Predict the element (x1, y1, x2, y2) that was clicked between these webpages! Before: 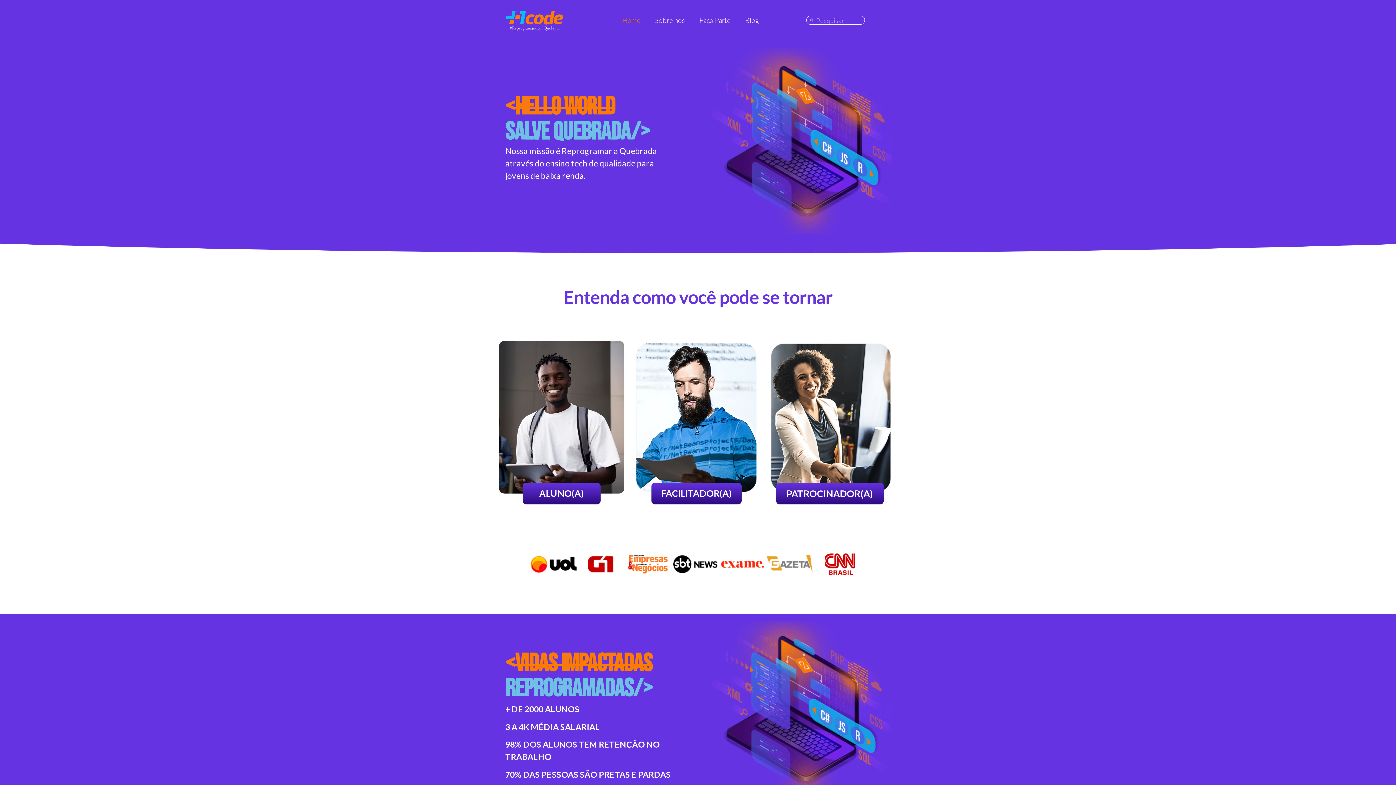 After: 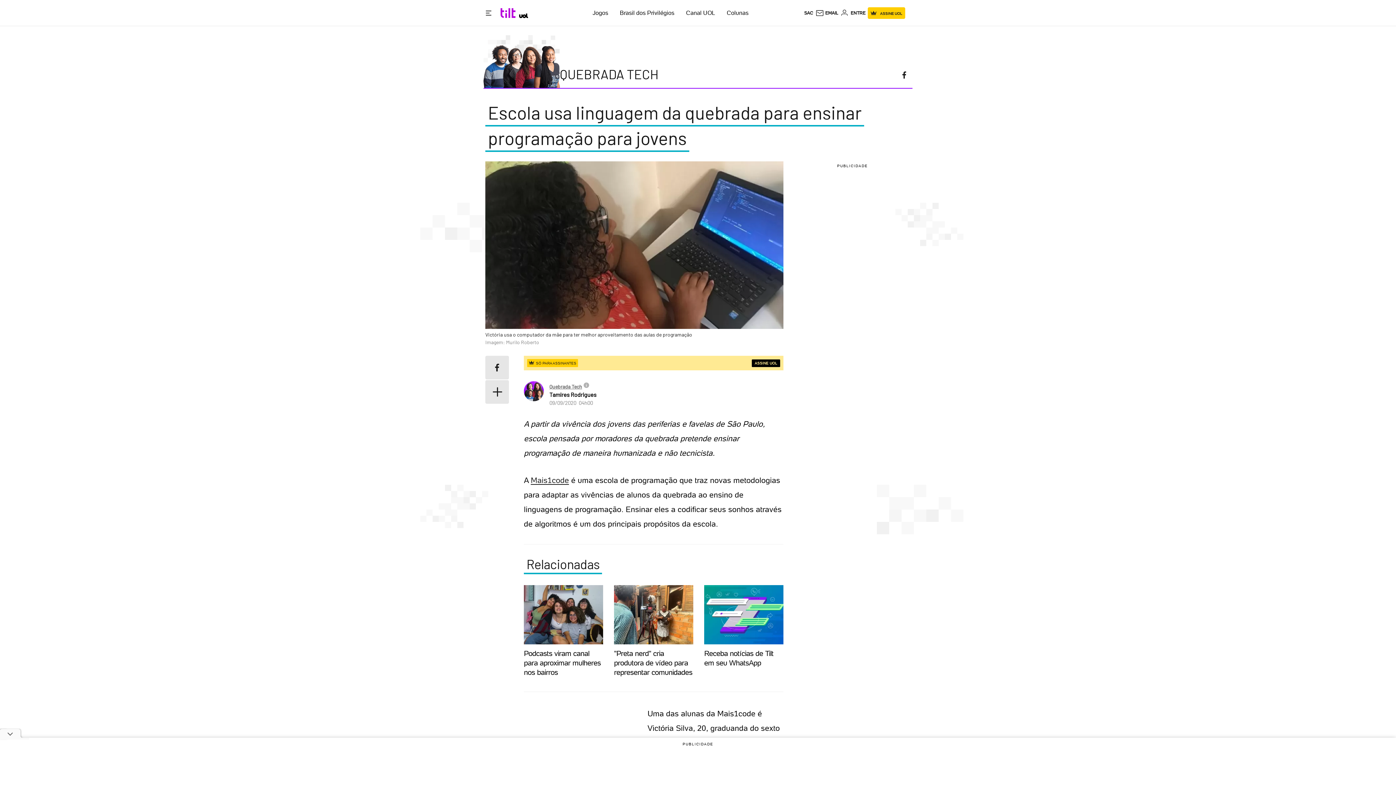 Action: bbox: (529, 552, 577, 576)